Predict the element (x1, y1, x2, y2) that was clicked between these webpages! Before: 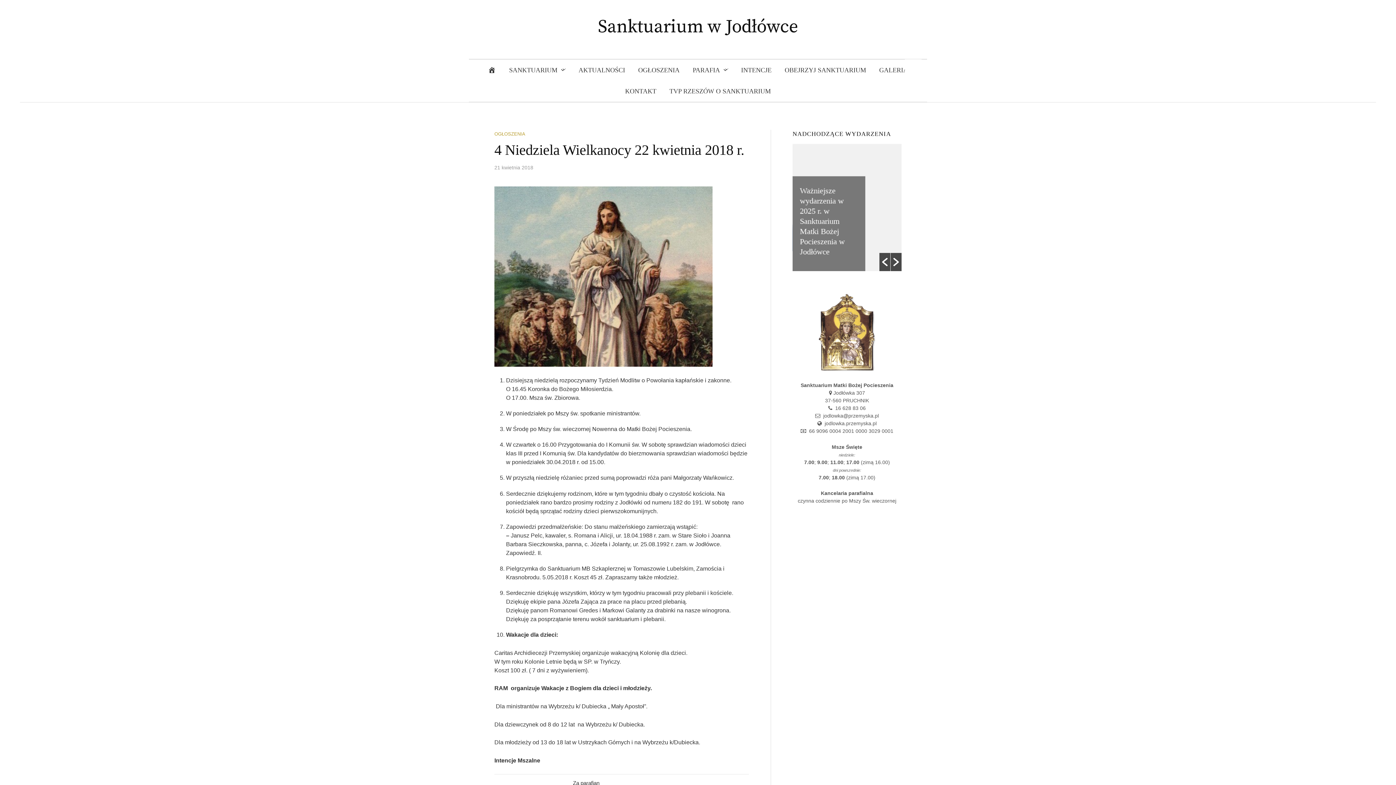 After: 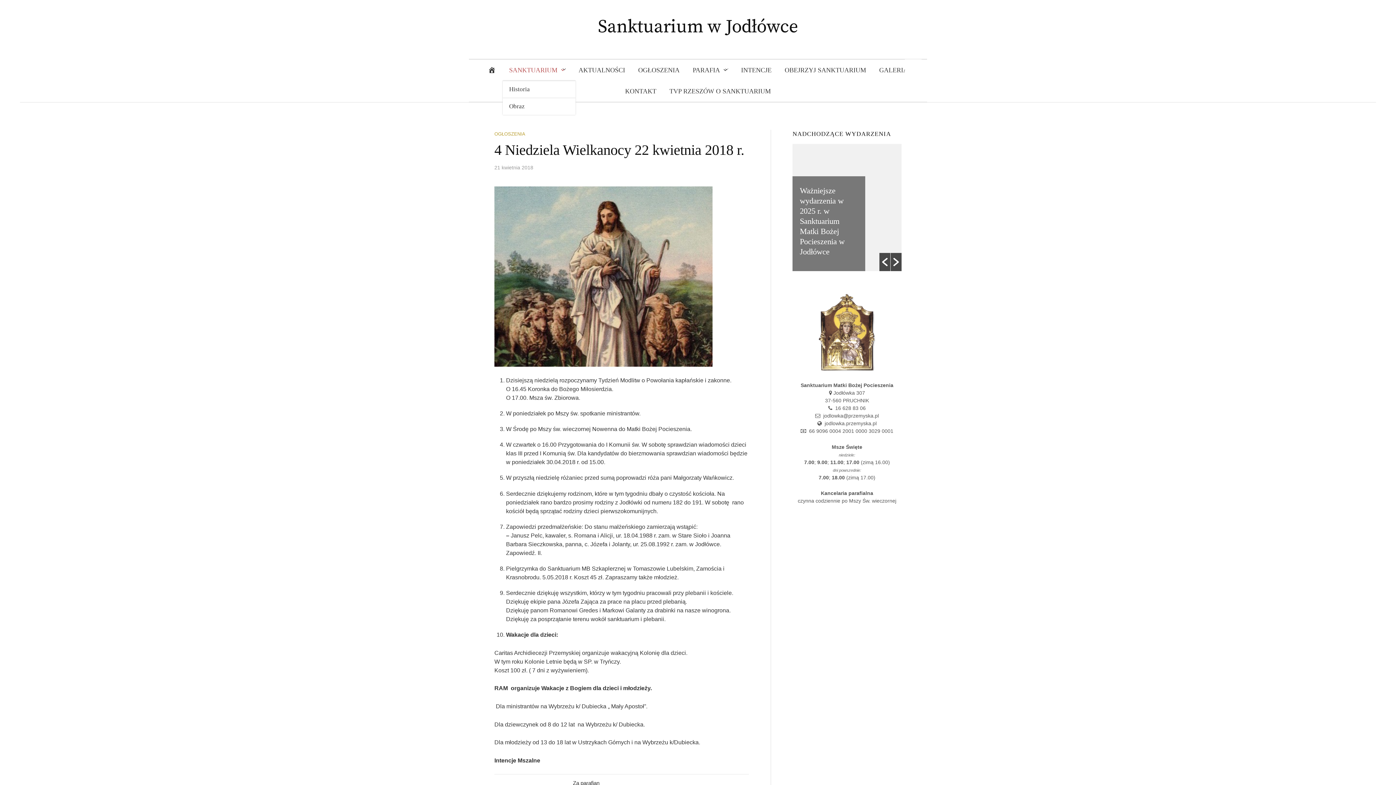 Action: bbox: (502, 59, 572, 80) label: SANKTUARIUM